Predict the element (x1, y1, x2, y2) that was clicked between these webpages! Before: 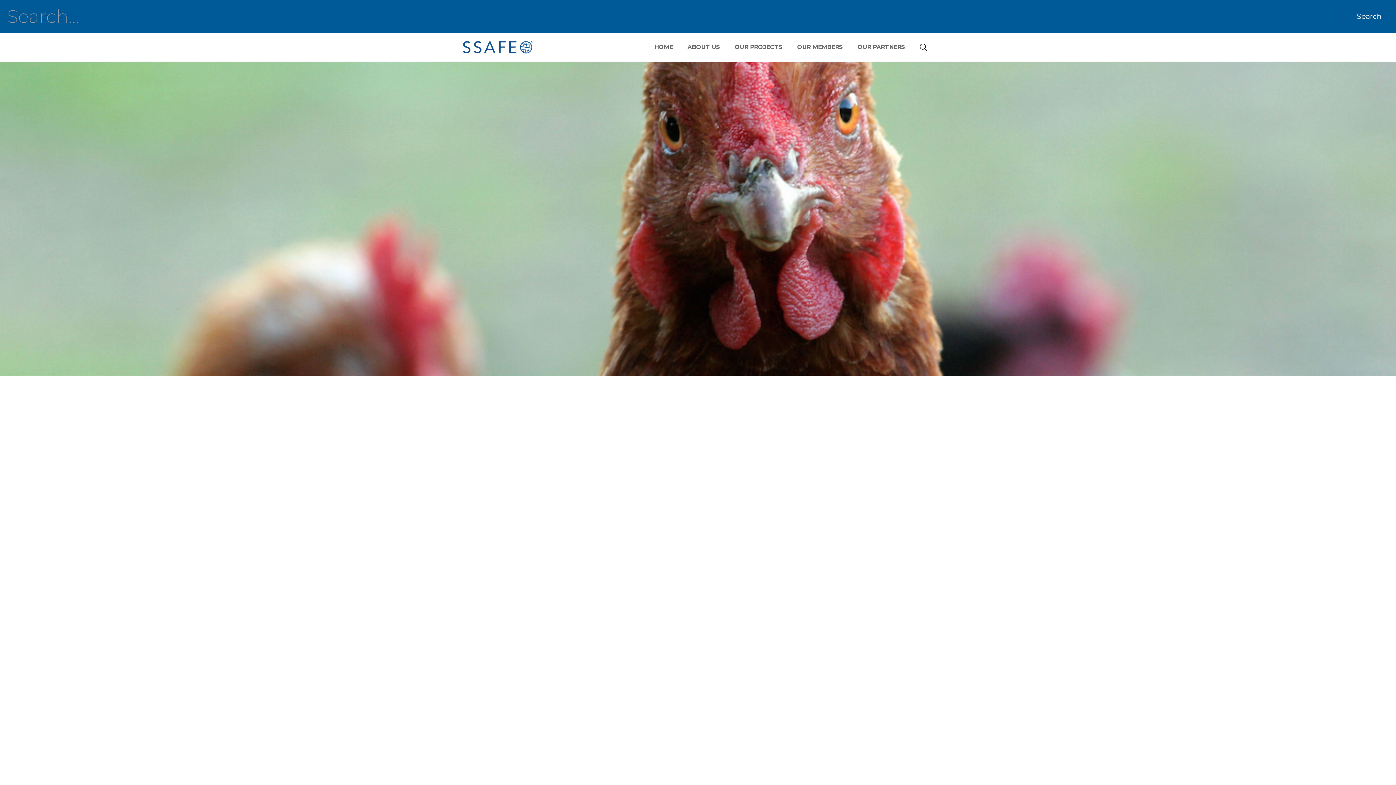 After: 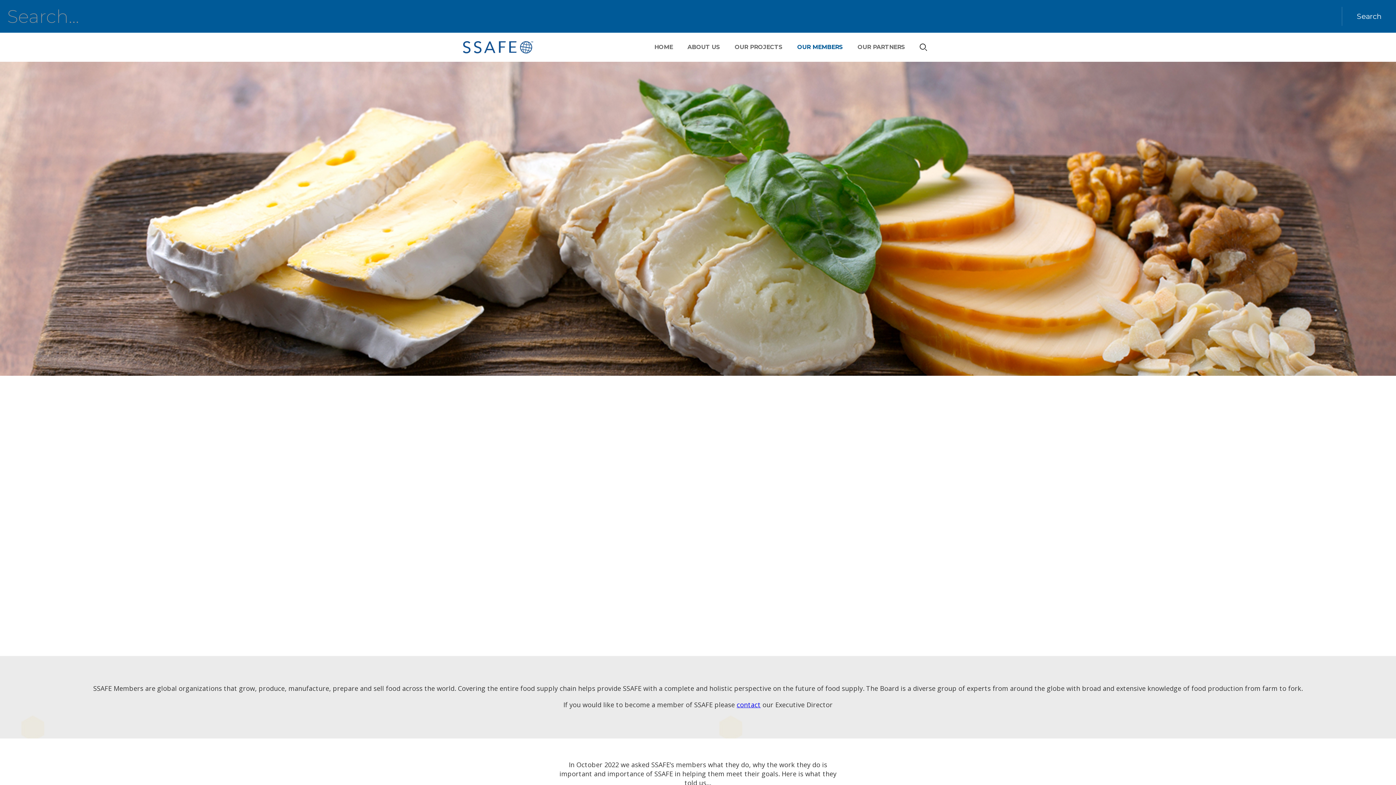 Action: bbox: (790, 36, 850, 58) label: OUR MEMBERS